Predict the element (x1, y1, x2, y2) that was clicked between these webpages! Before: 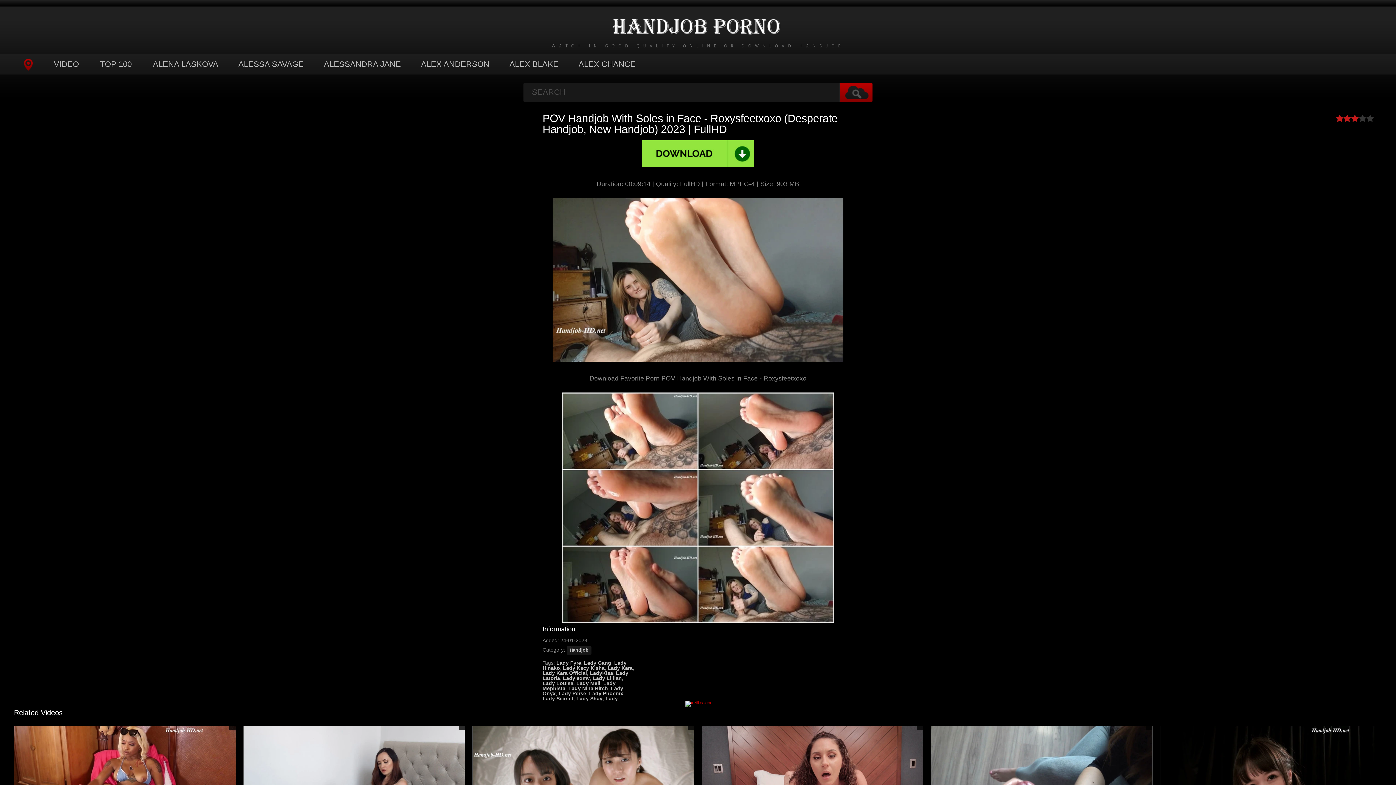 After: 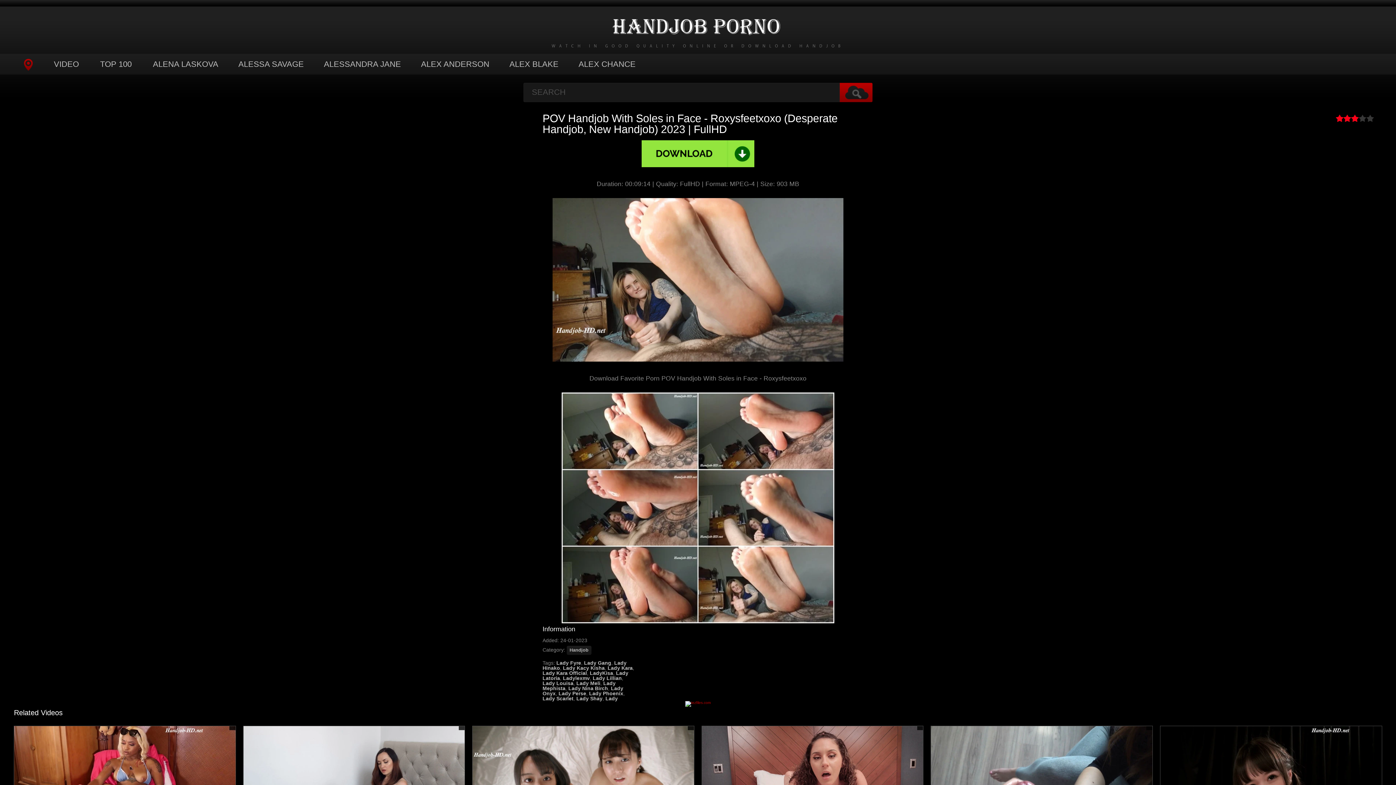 Action: bbox: (1351, 114, 1358, 122) label: 3